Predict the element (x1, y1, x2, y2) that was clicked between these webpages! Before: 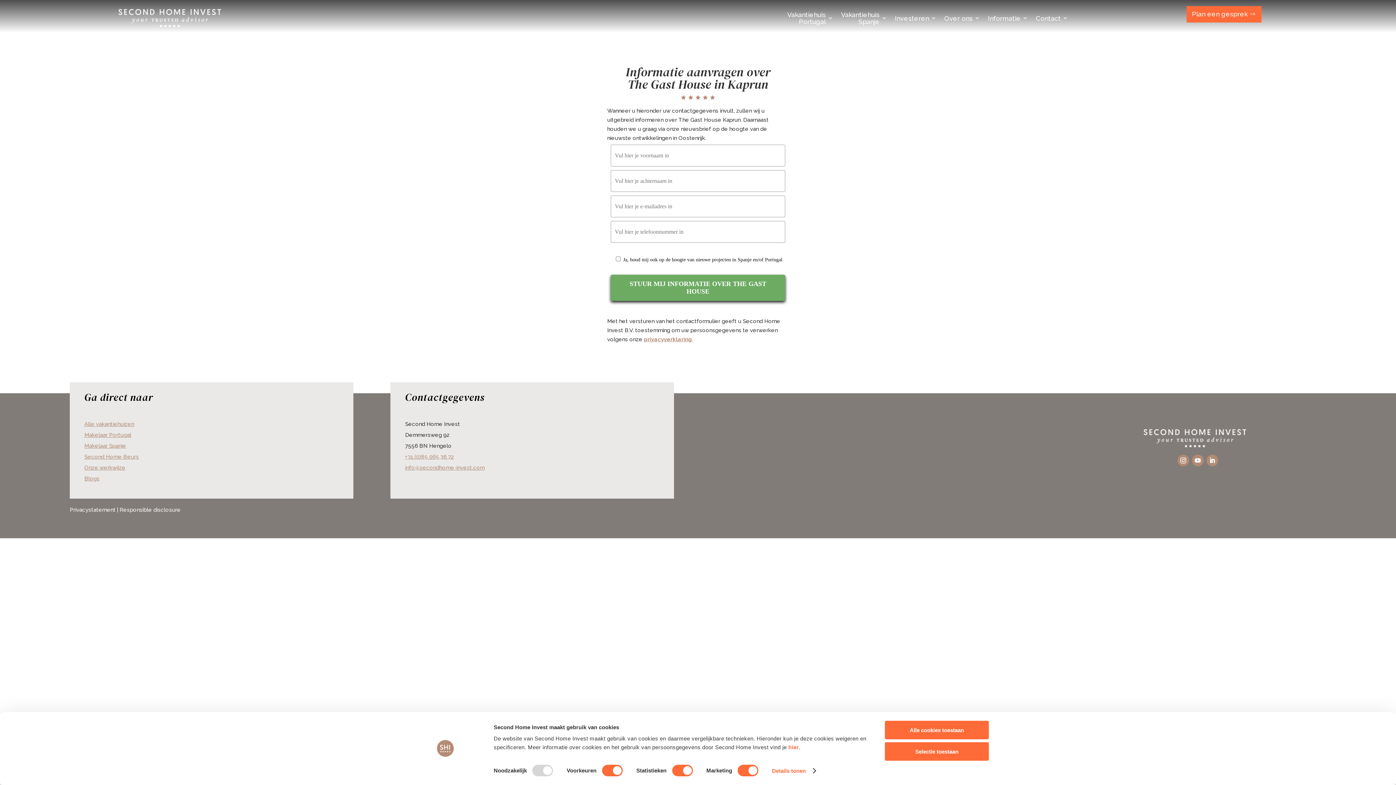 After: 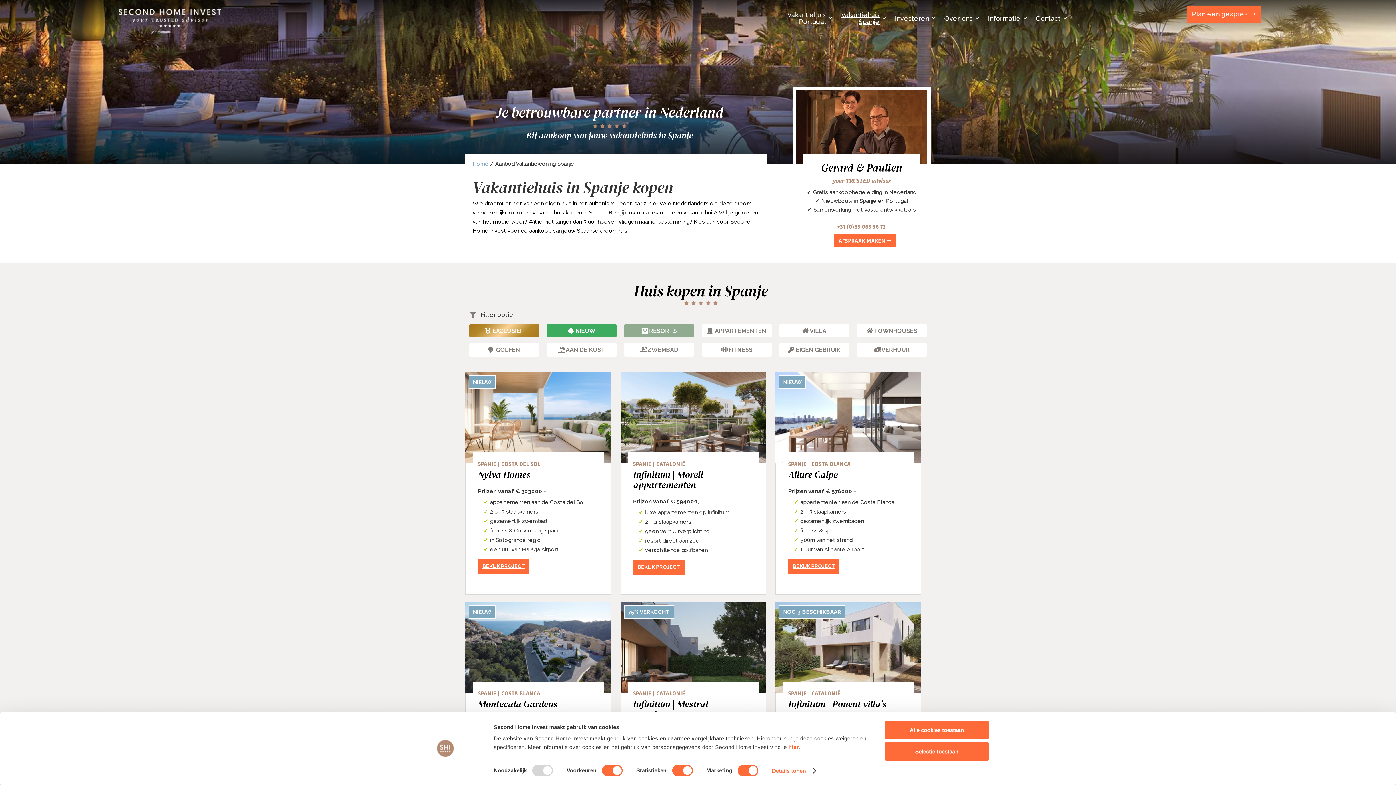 Action: bbox: (841, 0, 887, 36) label: Vakantiehuis
Spanje